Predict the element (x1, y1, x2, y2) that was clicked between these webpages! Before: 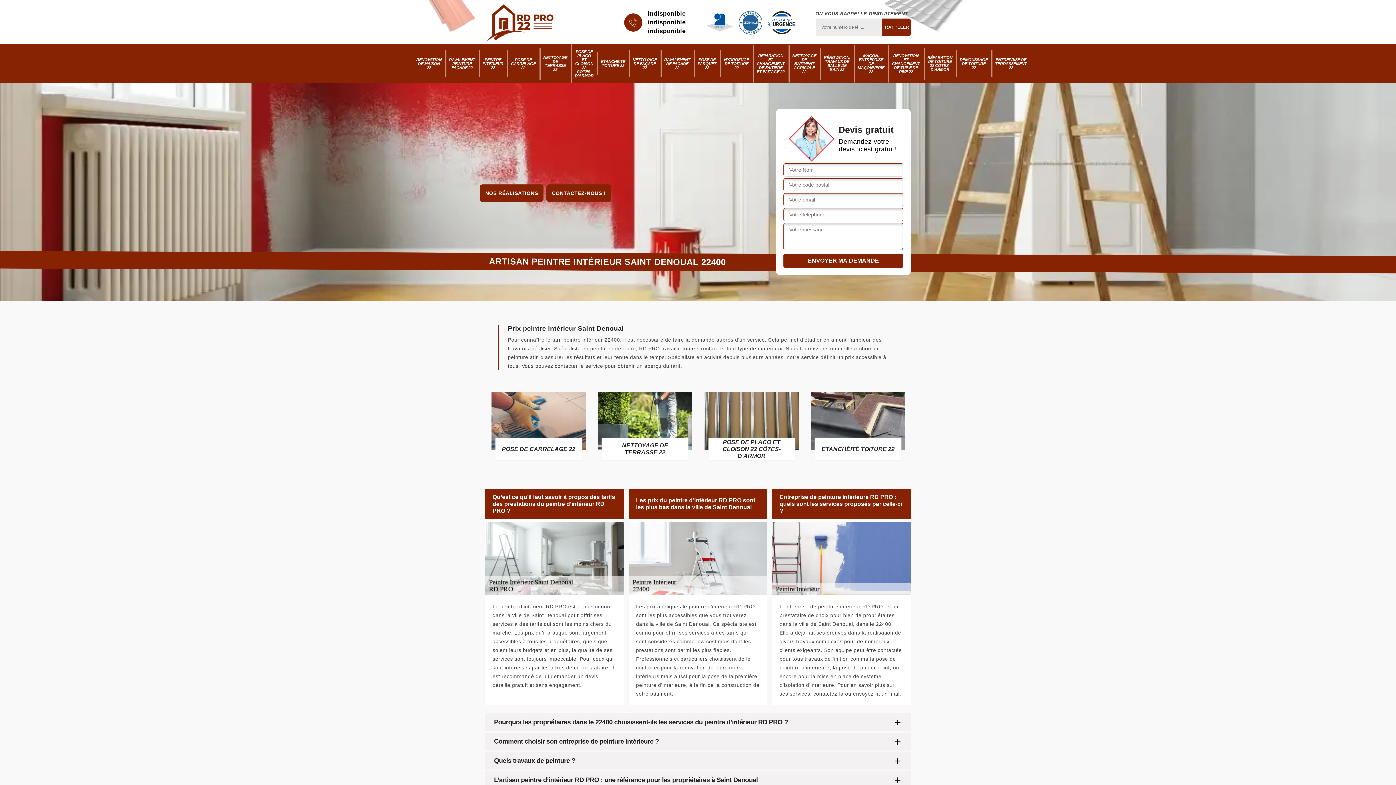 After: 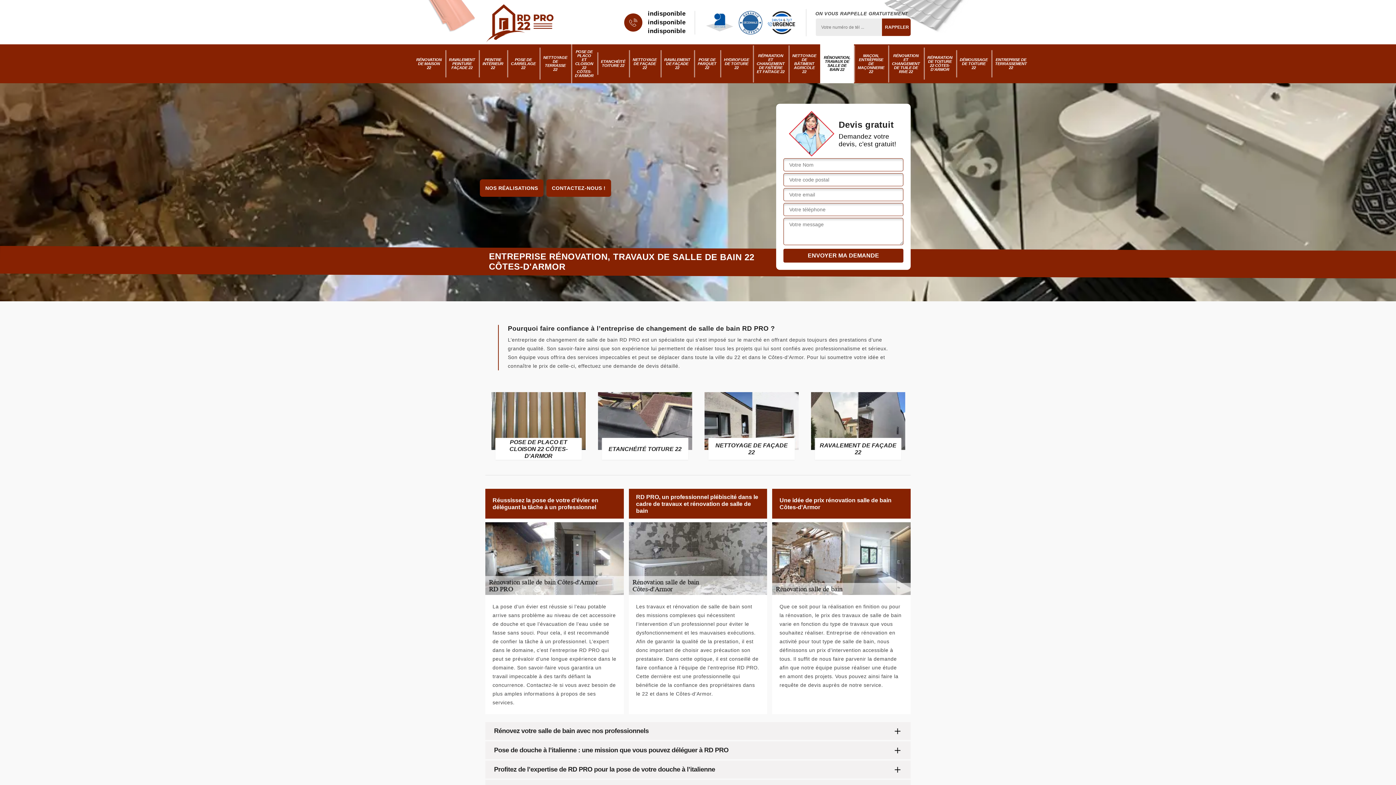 Action: bbox: (822, 50, 852, 77) label: RÉNOVATION, TRAVAUX DE SALLE DE BAIN 22